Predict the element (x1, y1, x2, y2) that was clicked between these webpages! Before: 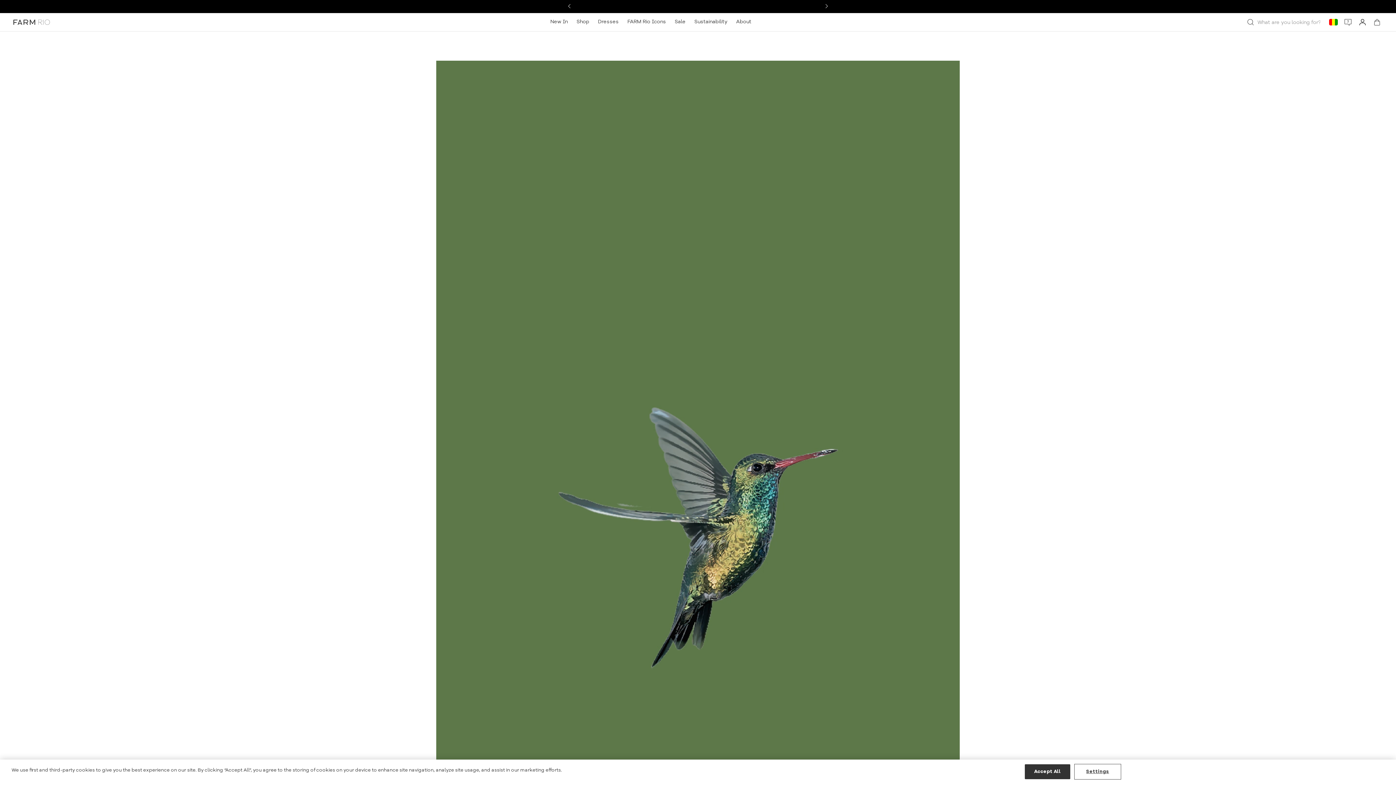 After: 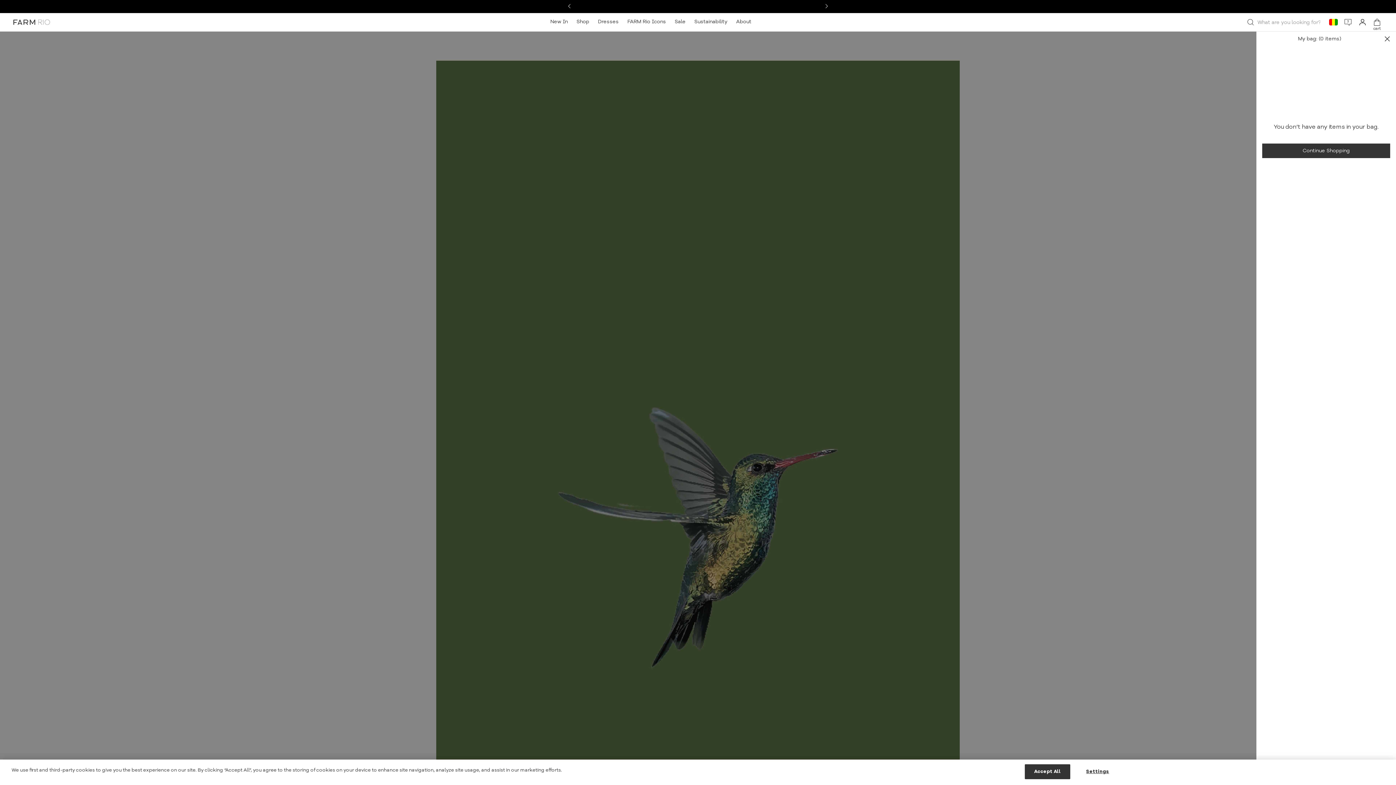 Action: label: cart bbox: (1373, 17, 1381, 26)